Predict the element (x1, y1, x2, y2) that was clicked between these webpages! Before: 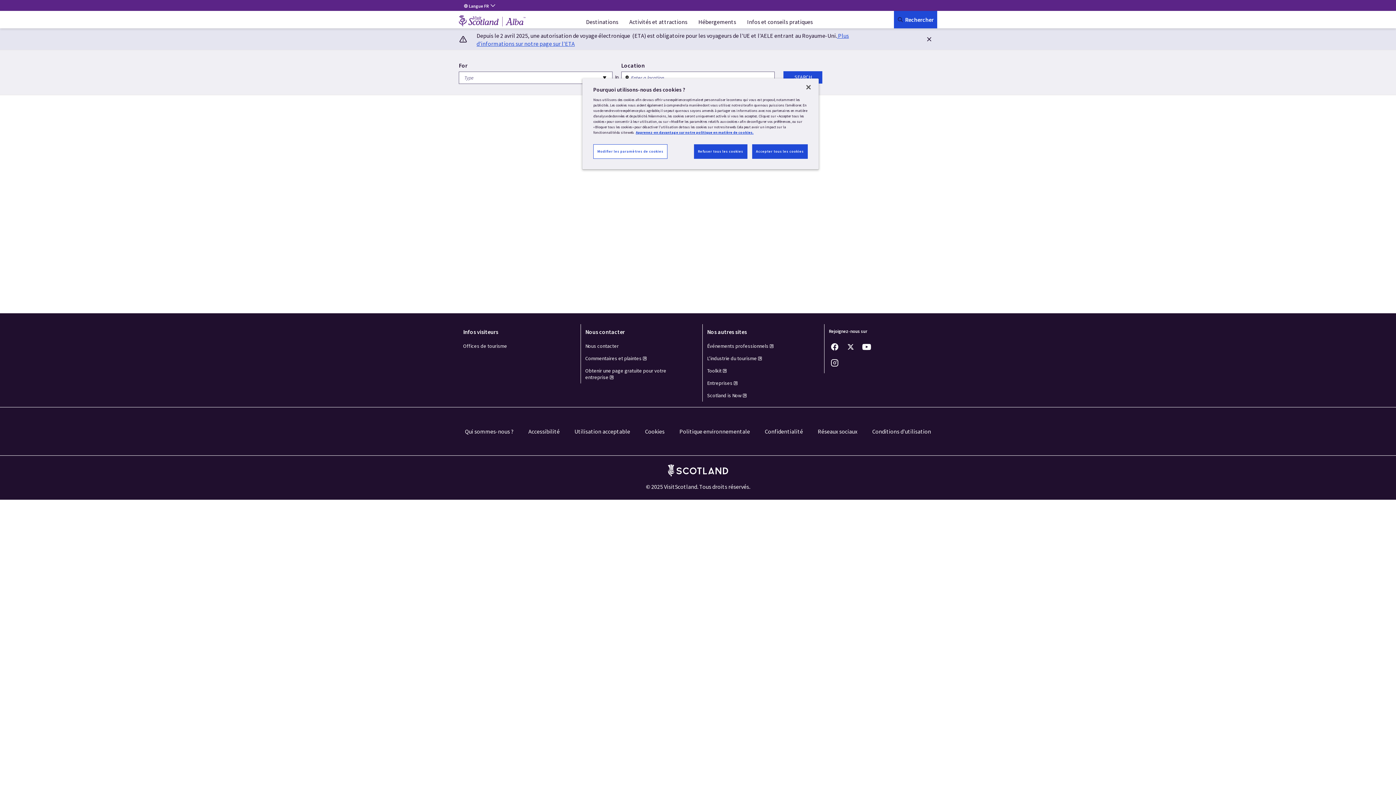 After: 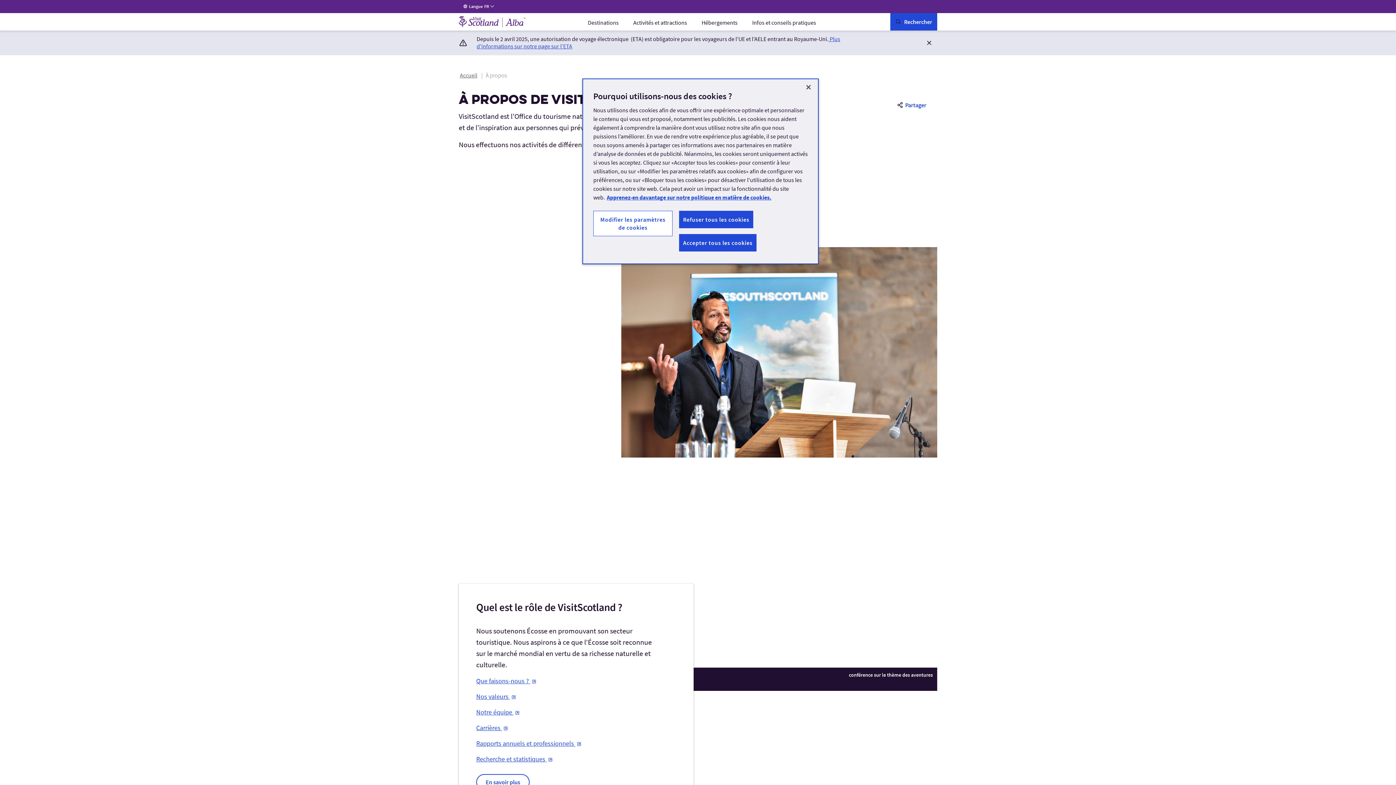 Action: label: Qui sommes-nous ? bbox: (465, 428, 513, 435)